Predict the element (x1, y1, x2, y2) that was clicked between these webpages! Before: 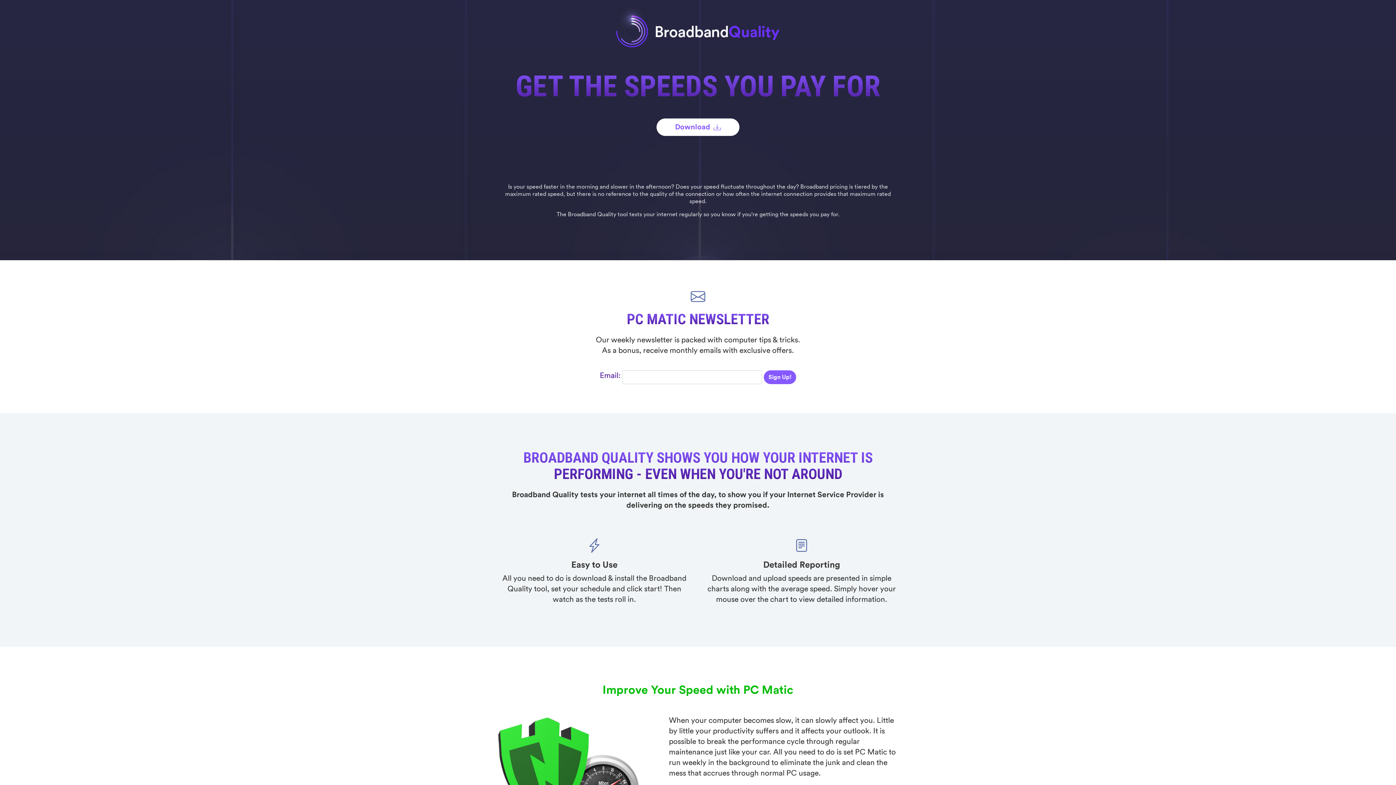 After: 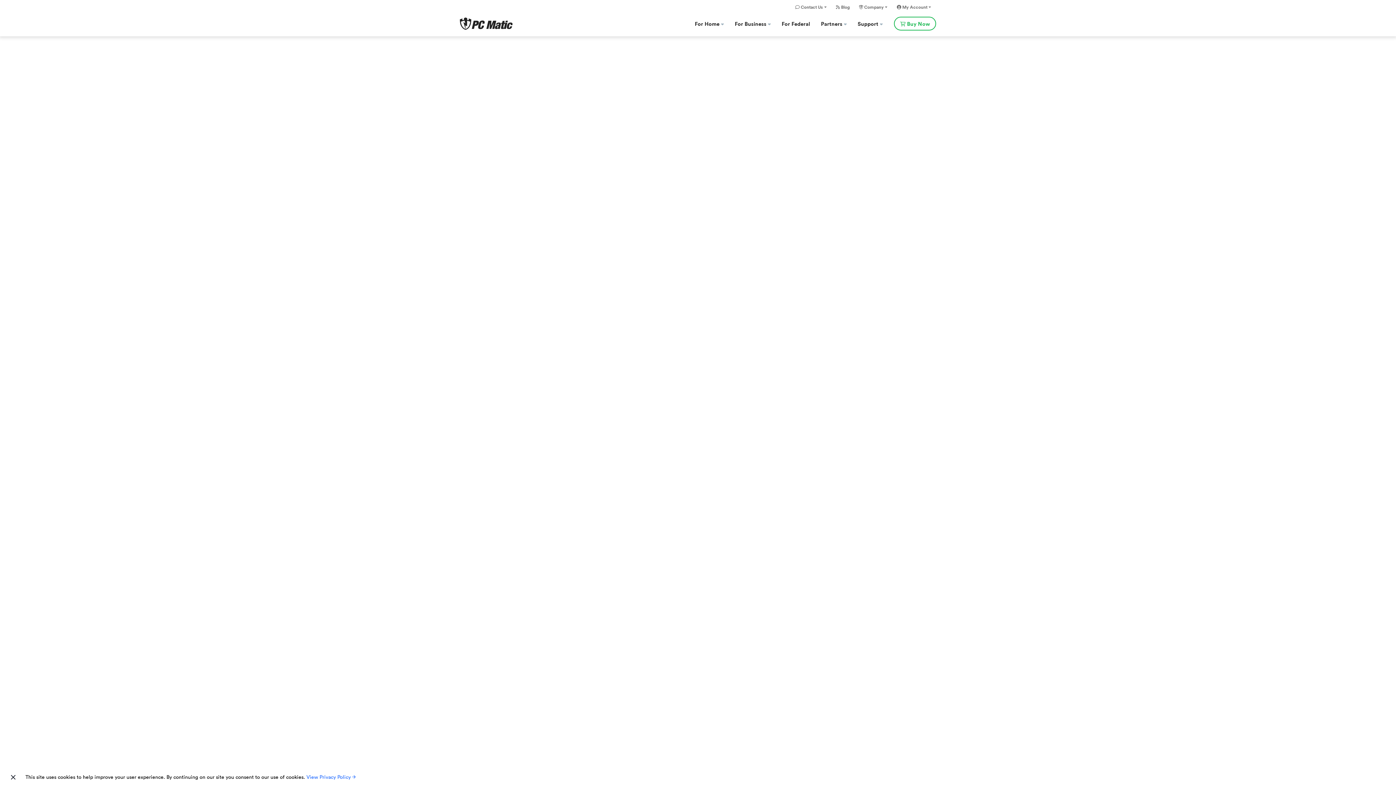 Action: bbox: (764, 370, 796, 384) label: Sign Up!